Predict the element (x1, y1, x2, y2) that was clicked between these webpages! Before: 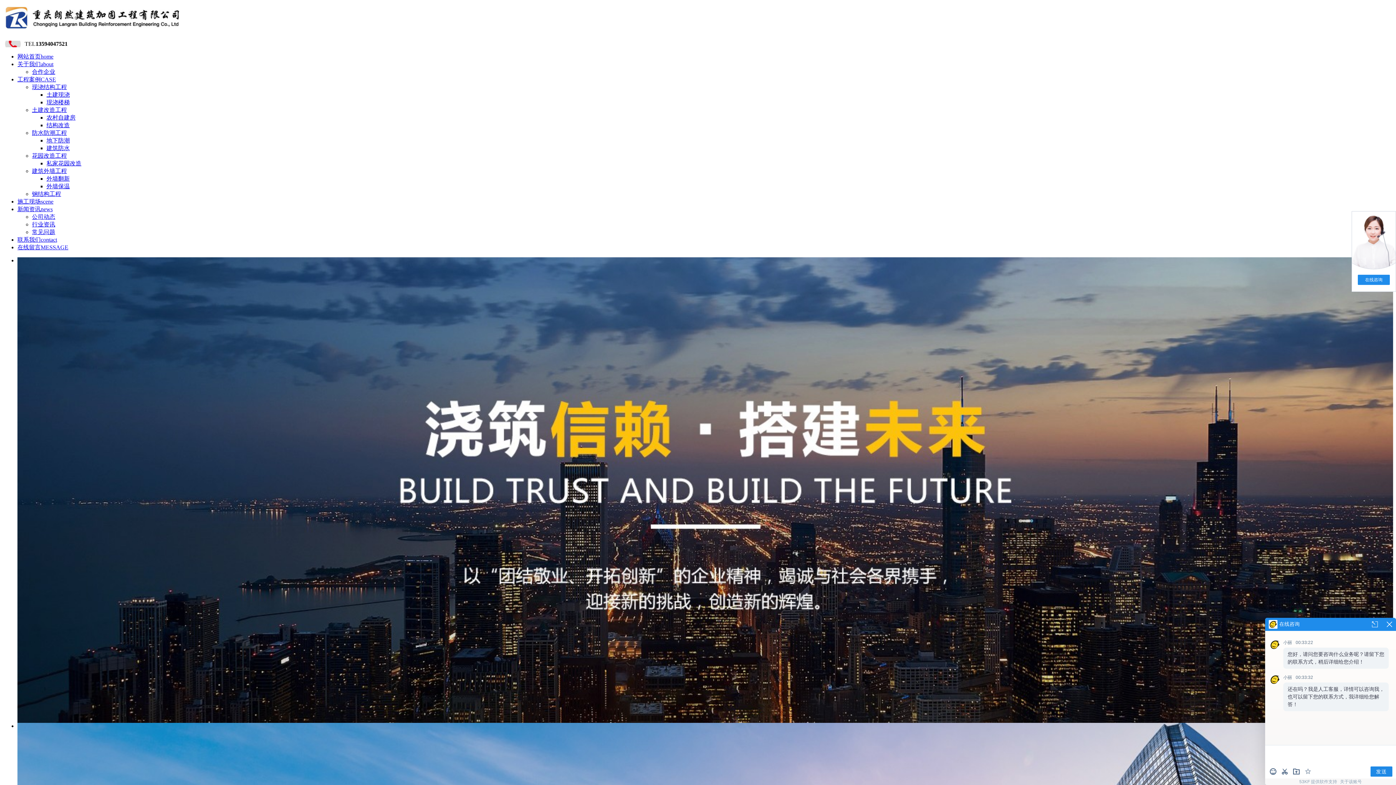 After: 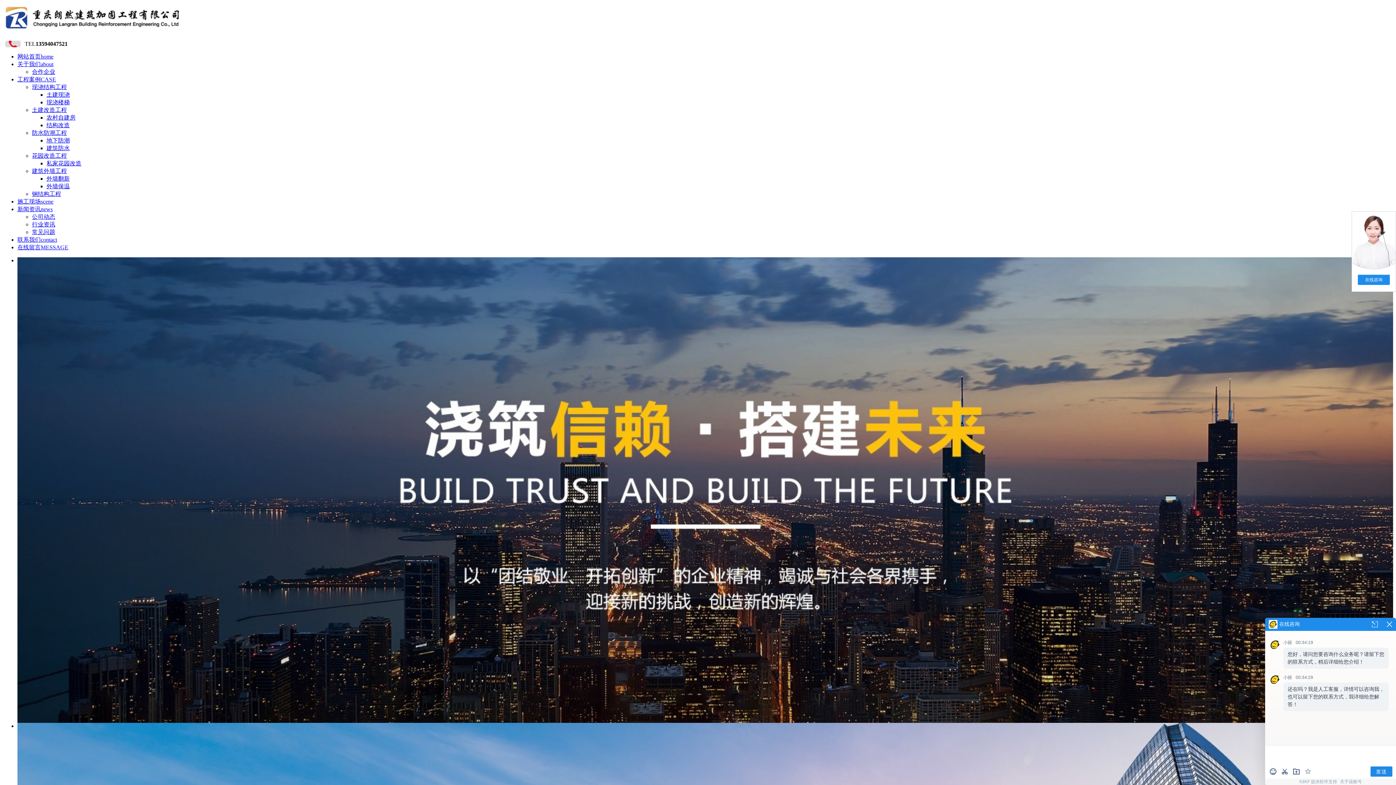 Action: bbox: (32, 152, 66, 158) label: 花园改造工程